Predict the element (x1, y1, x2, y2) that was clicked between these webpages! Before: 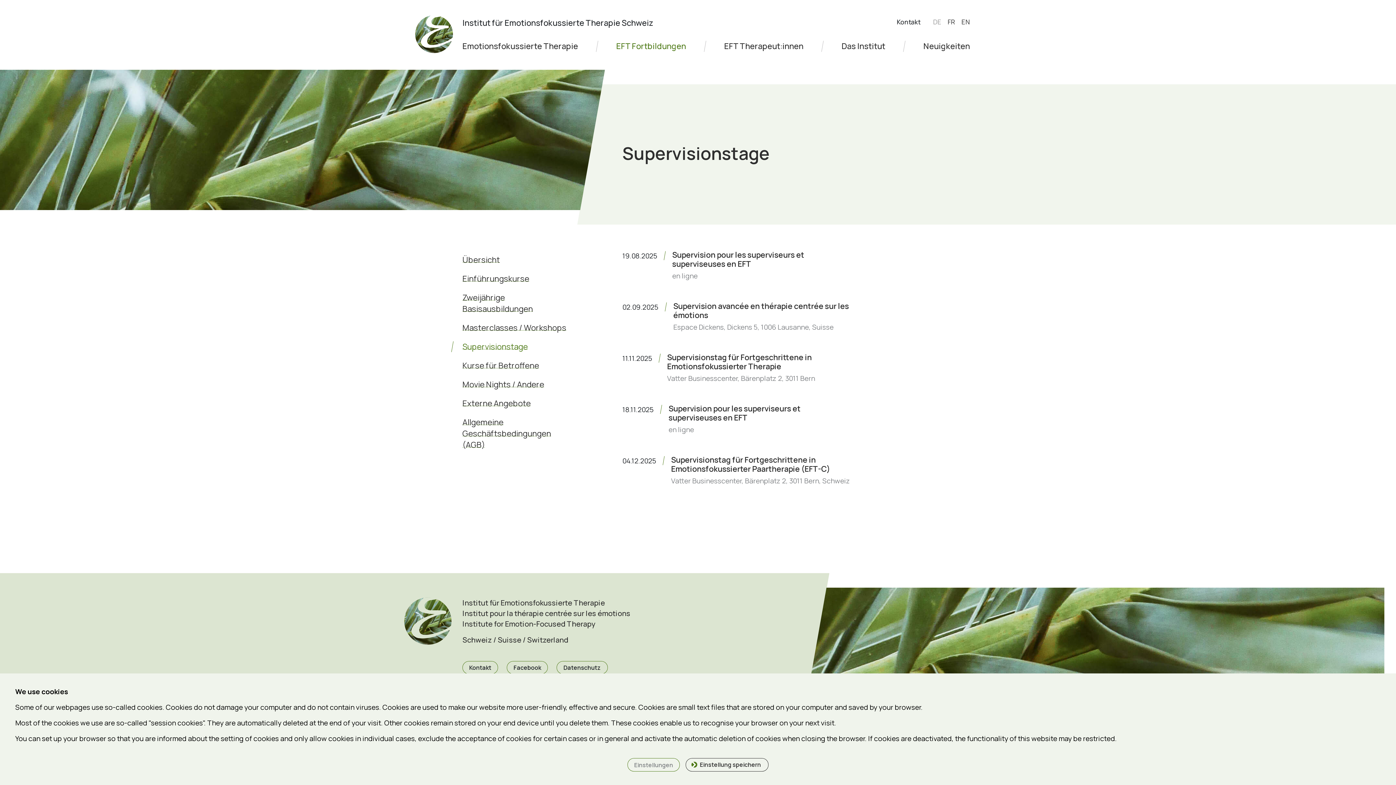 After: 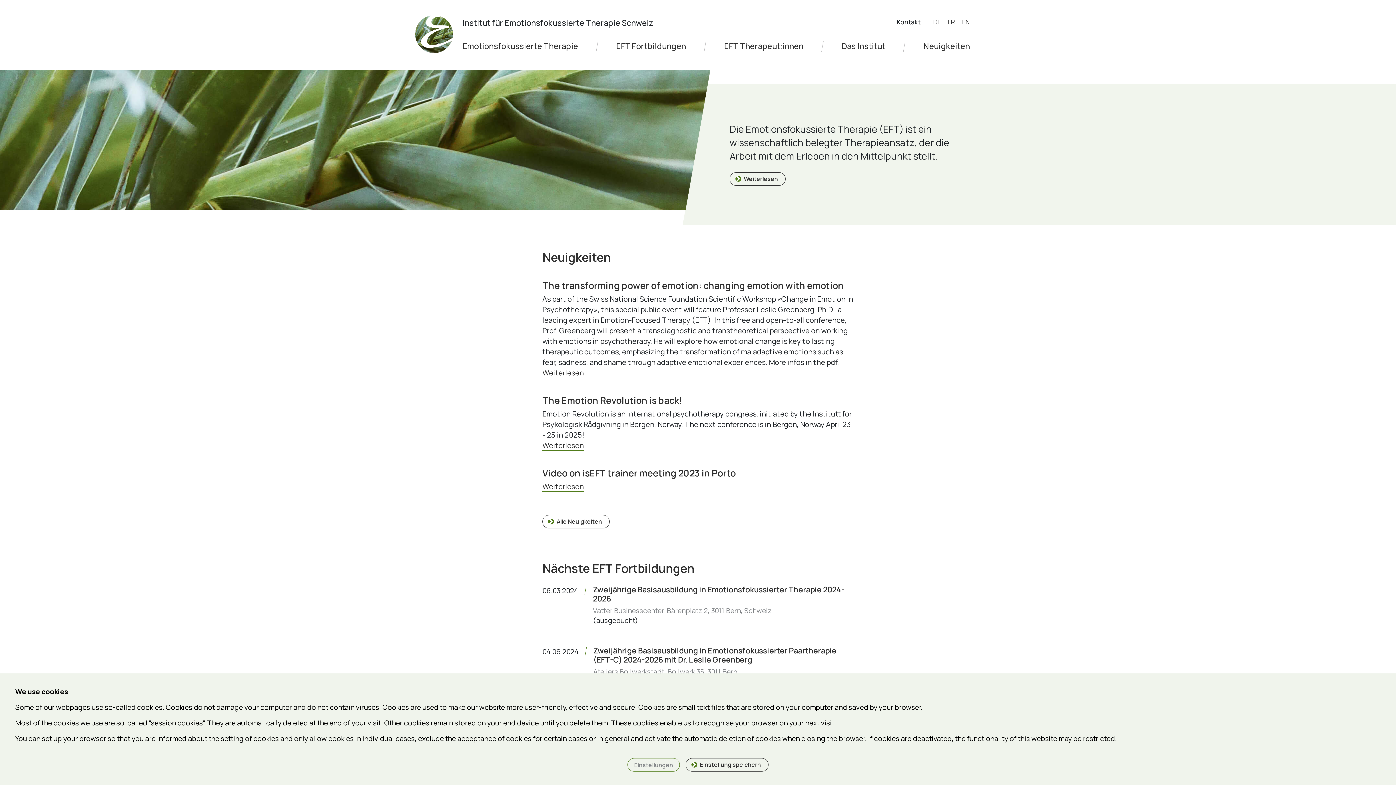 Action: label: Institut für Emotionsfokussierte Therapie Schweiz bbox: (462, 17, 653, 28)